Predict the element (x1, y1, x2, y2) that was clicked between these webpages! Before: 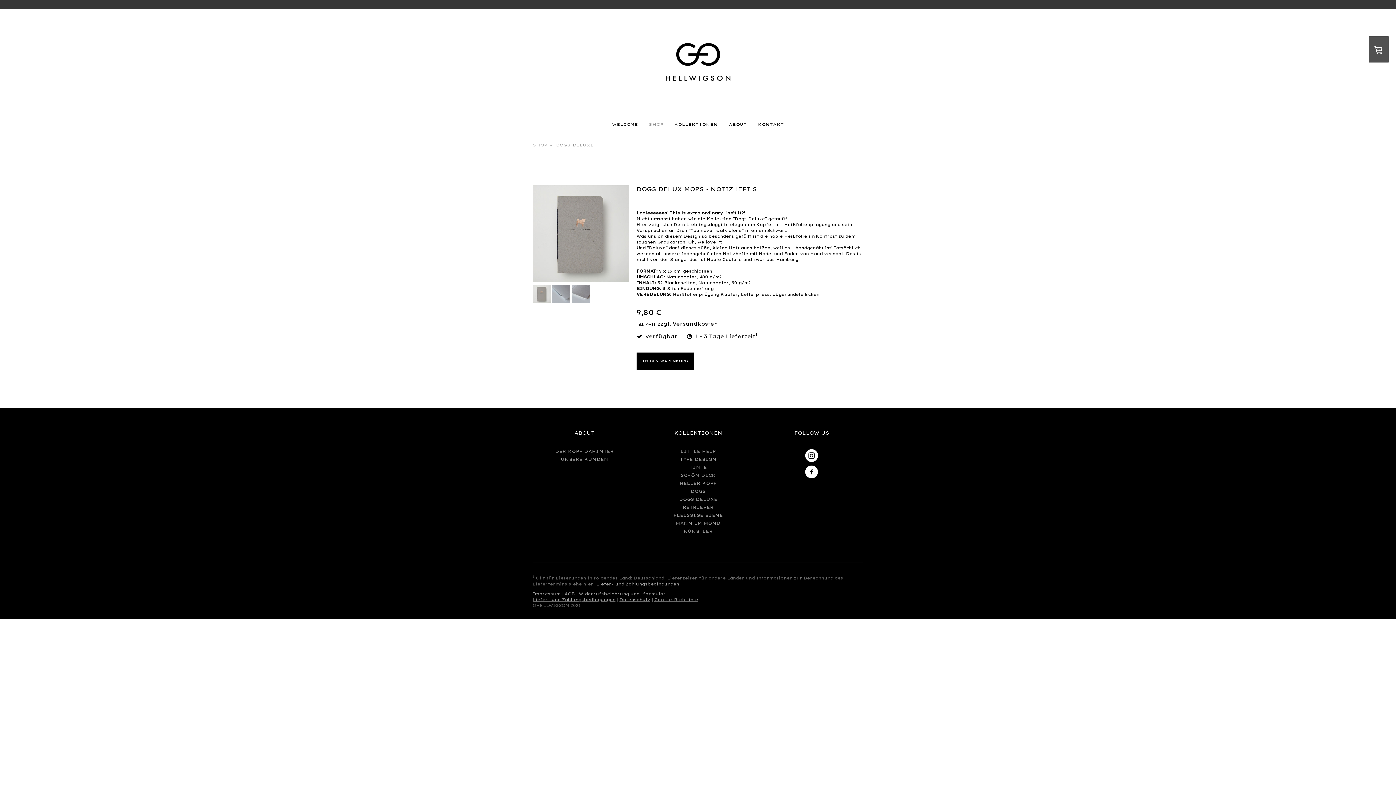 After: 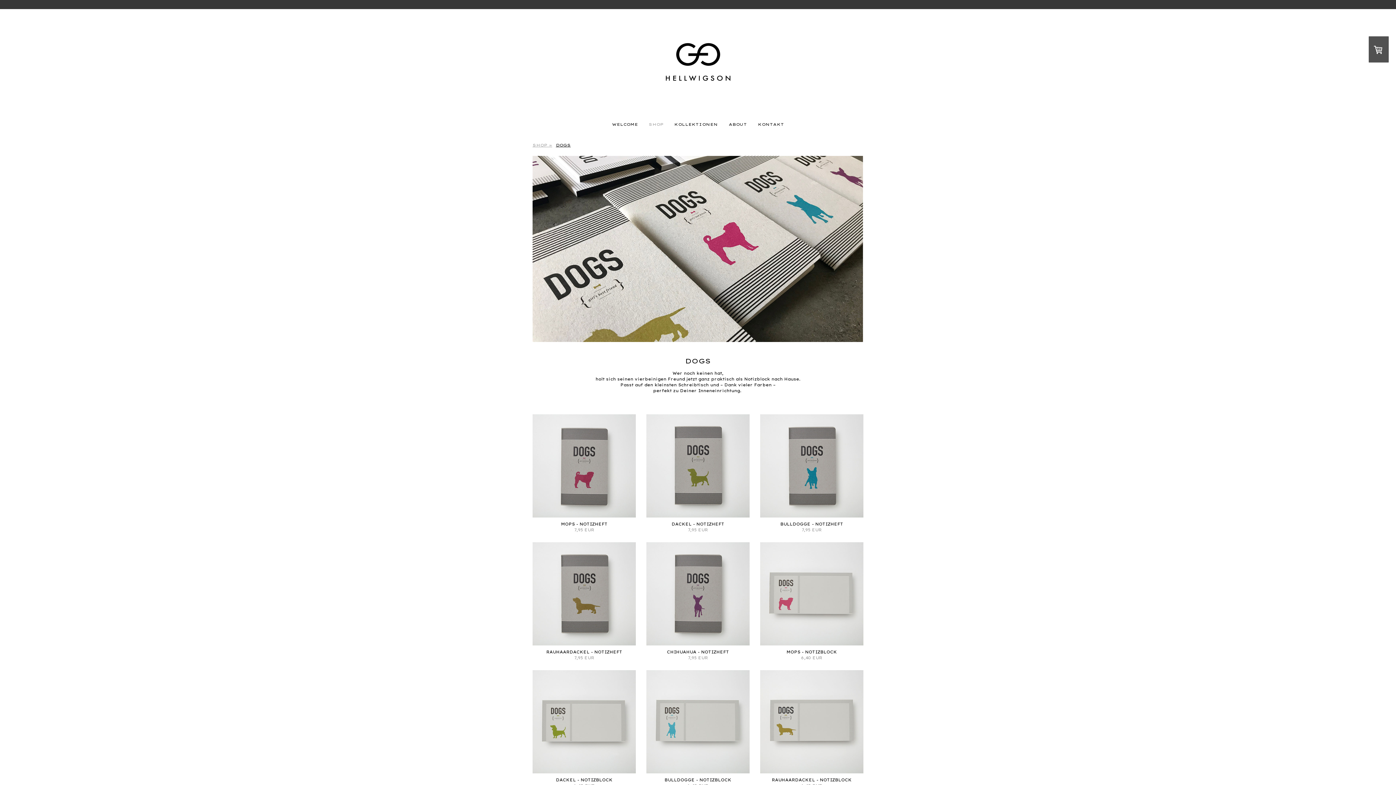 Action: label: DOGS bbox: (690, 489, 705, 494)